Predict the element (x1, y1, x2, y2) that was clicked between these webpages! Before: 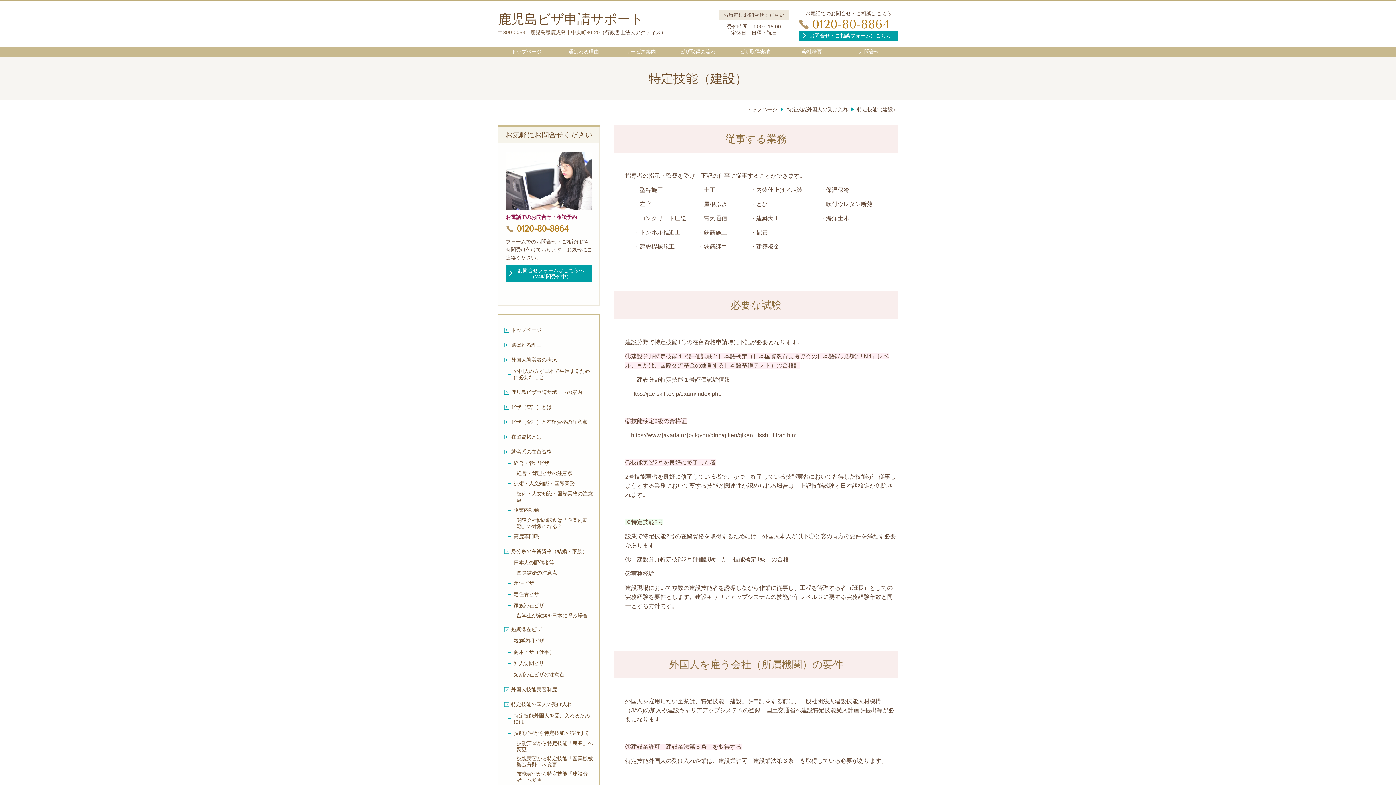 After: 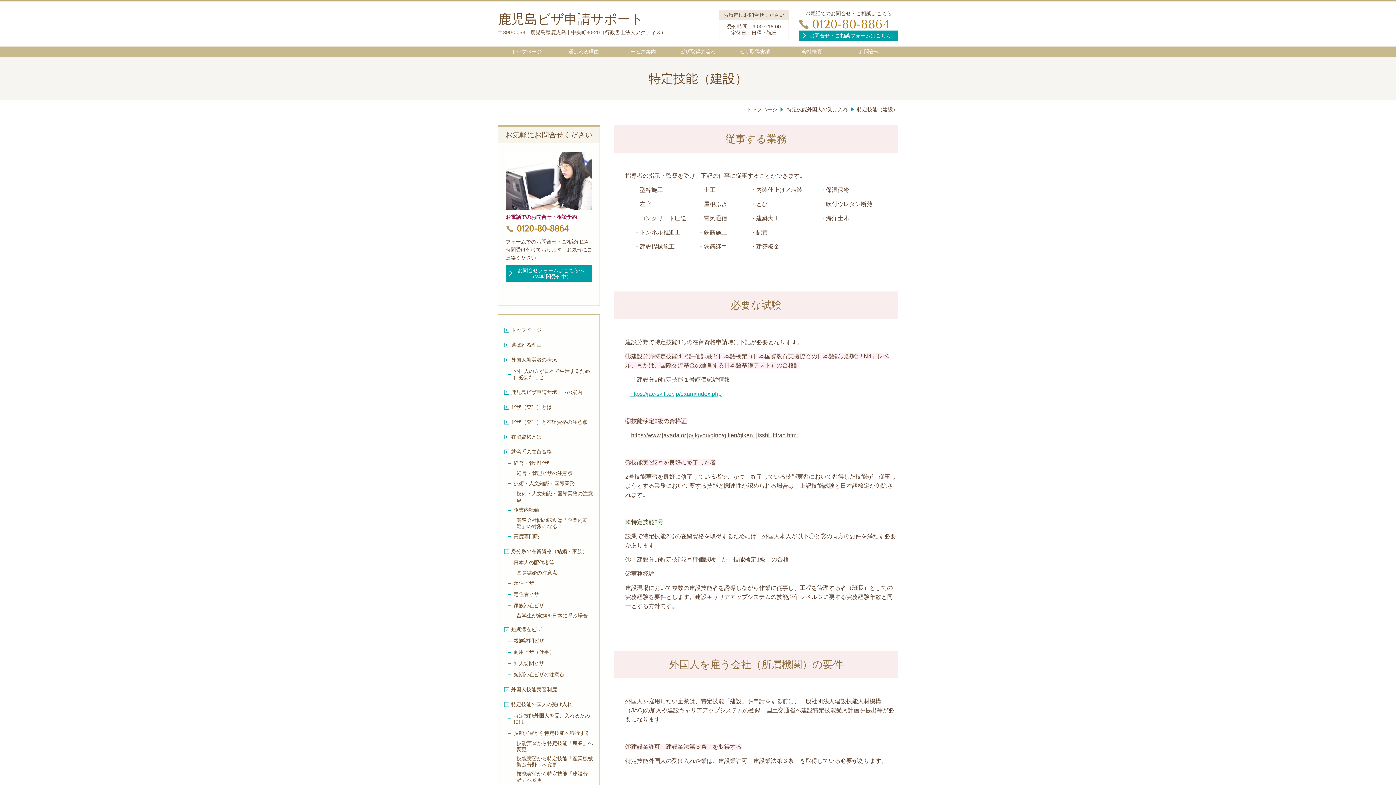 Action: label: https://jac-skill.or.jp/exam/index.php bbox: (630, 389, 721, 398)